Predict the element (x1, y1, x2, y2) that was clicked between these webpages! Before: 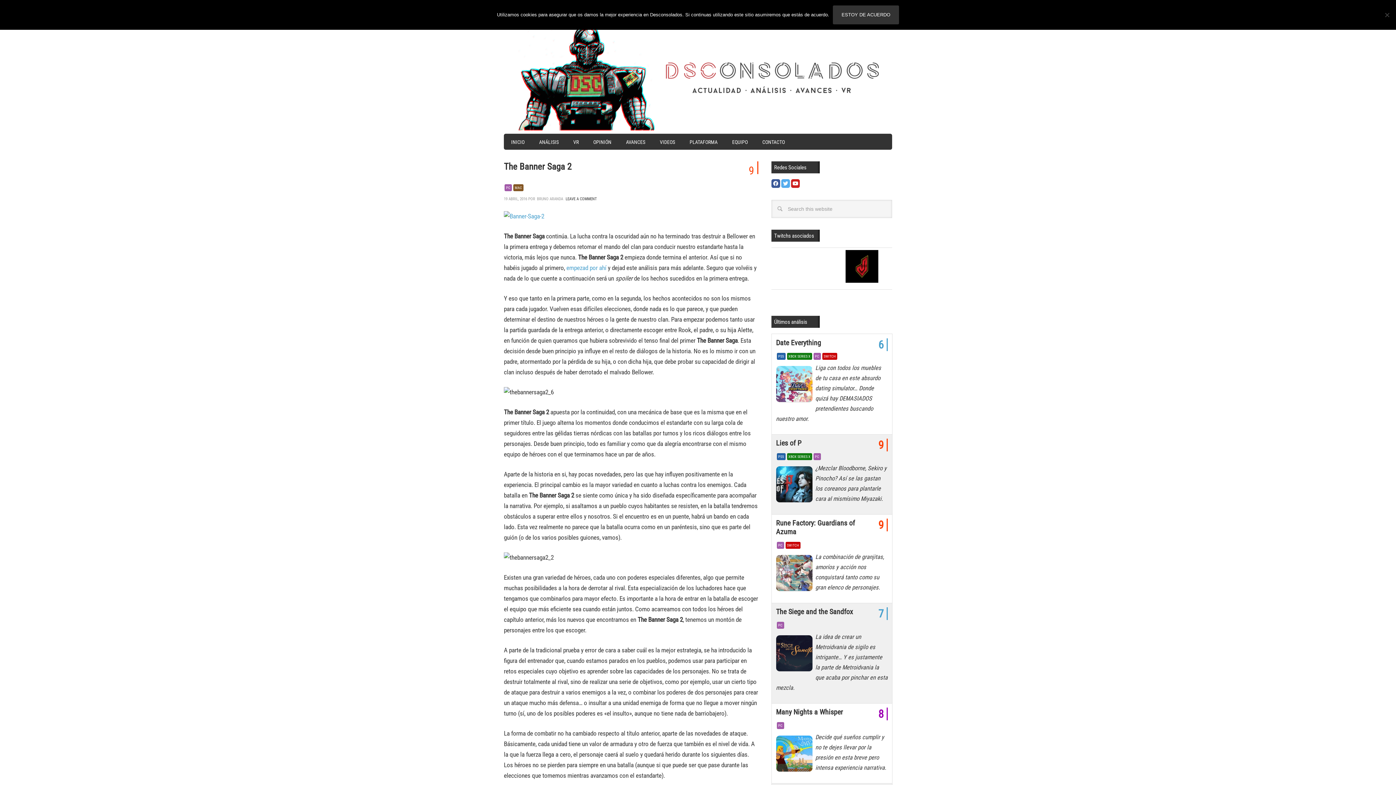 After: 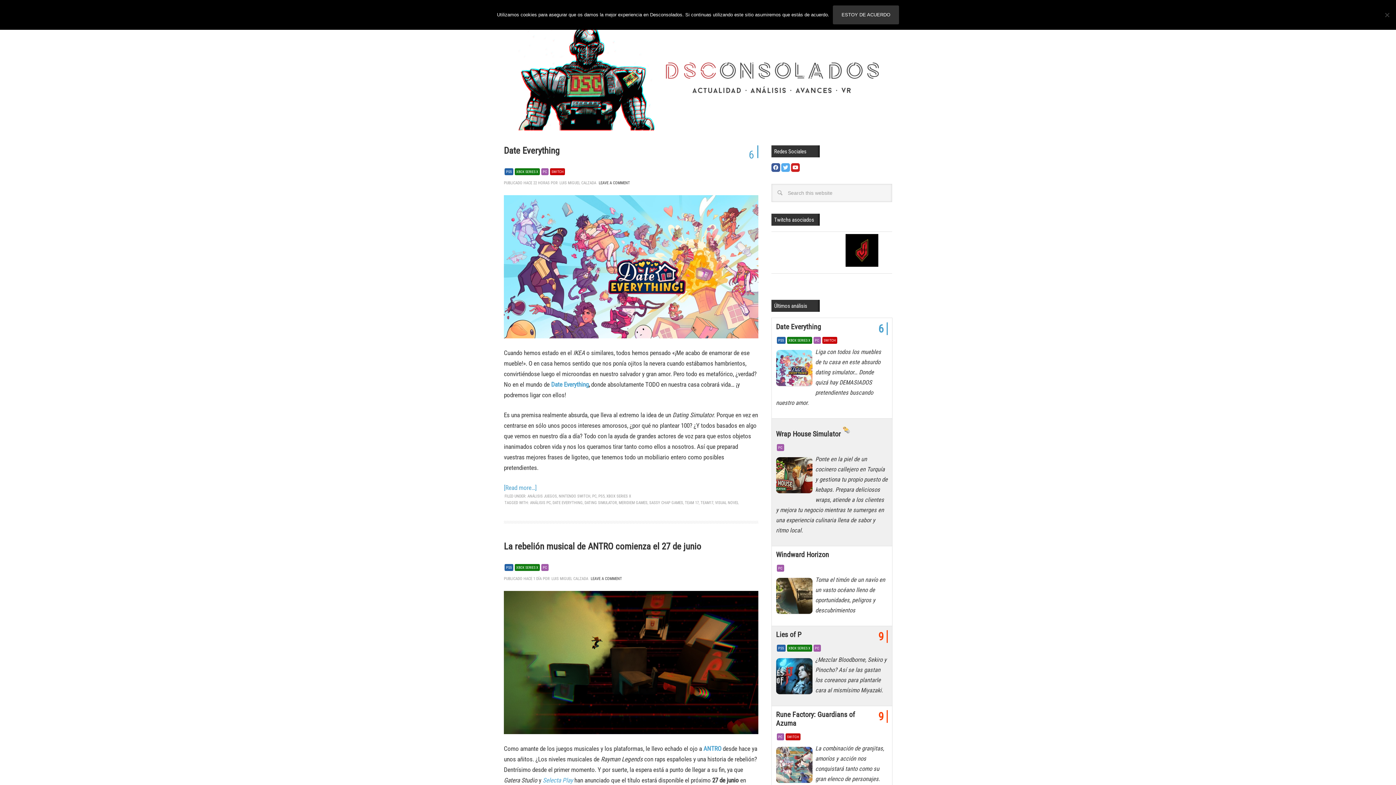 Action: bbox: (778, 623, 782, 627) label: PC